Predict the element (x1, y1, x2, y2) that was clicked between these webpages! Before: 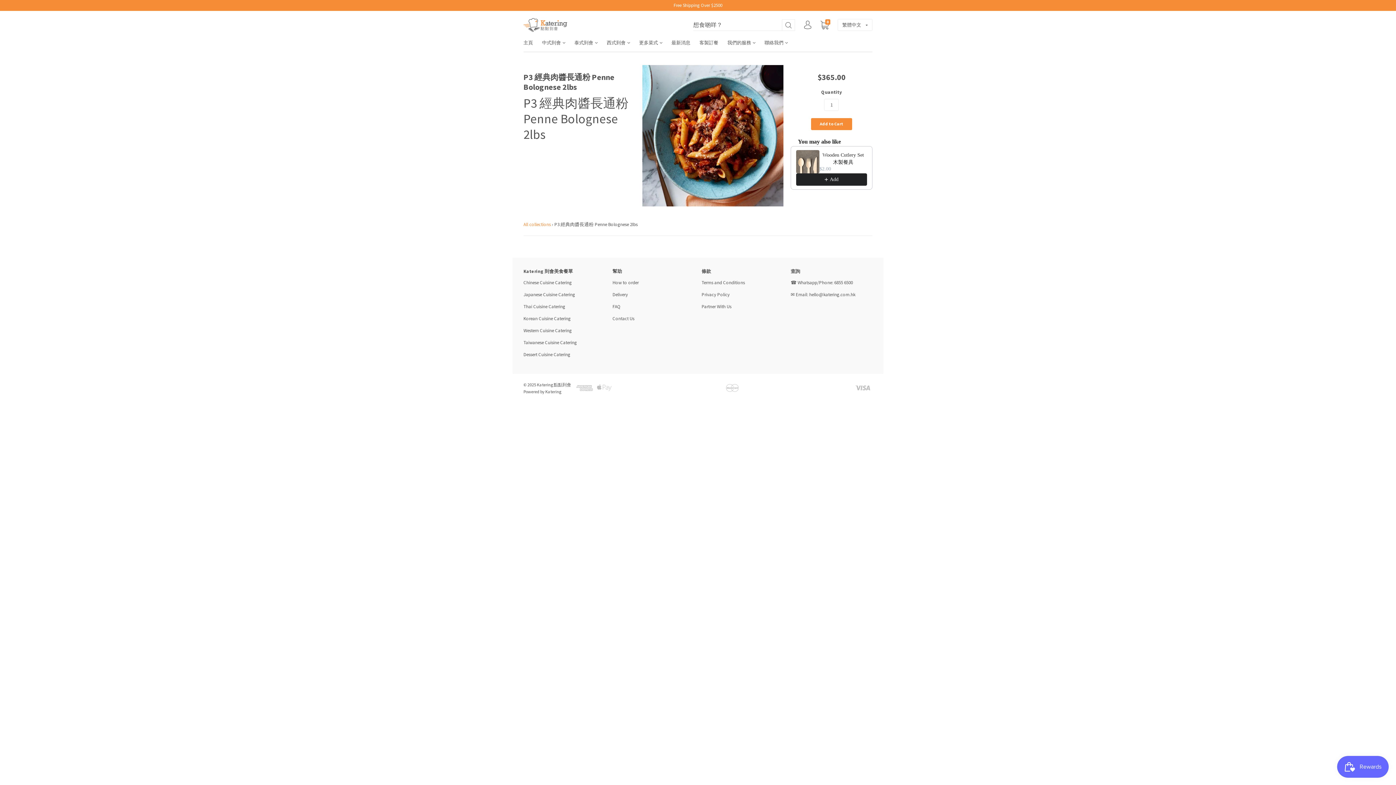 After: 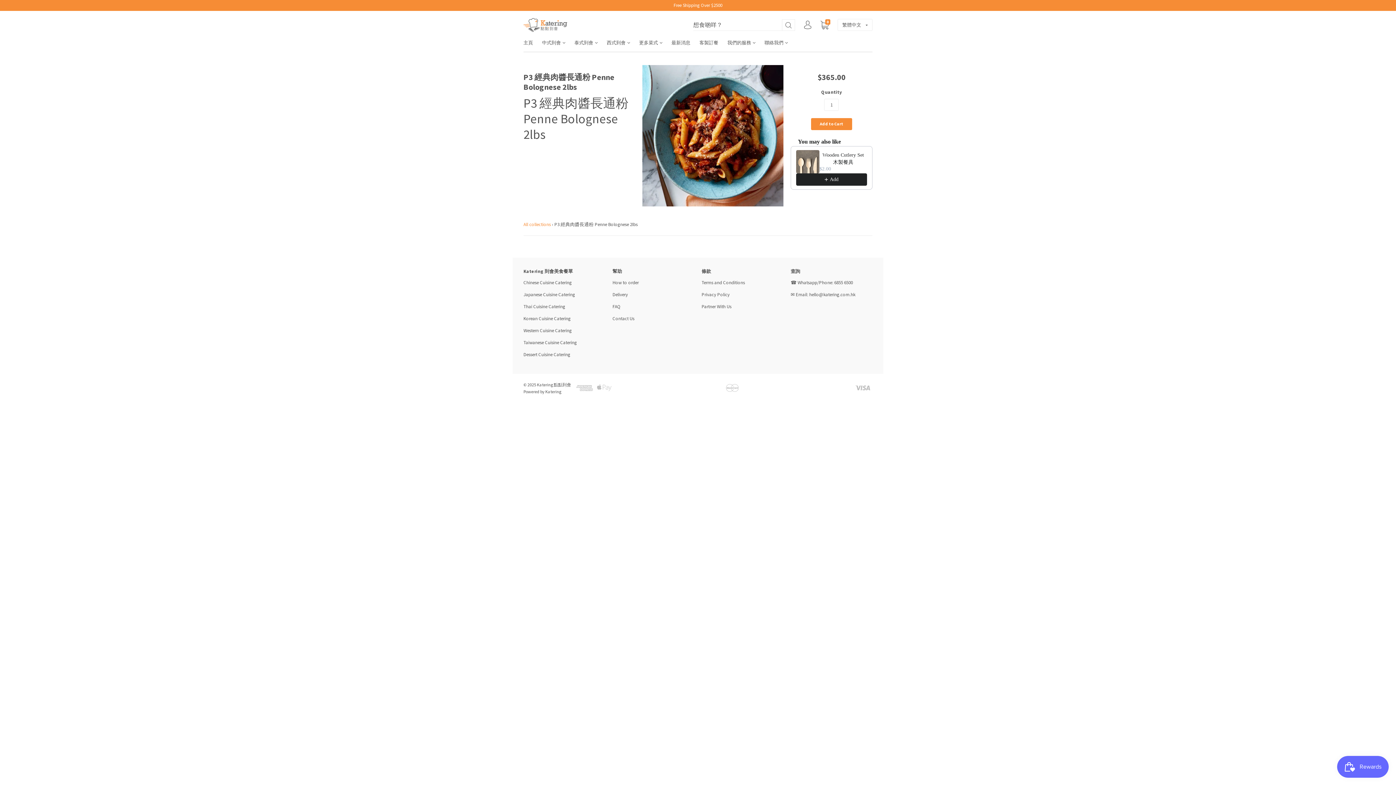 Action: bbox: (796, 150, 819, 173)